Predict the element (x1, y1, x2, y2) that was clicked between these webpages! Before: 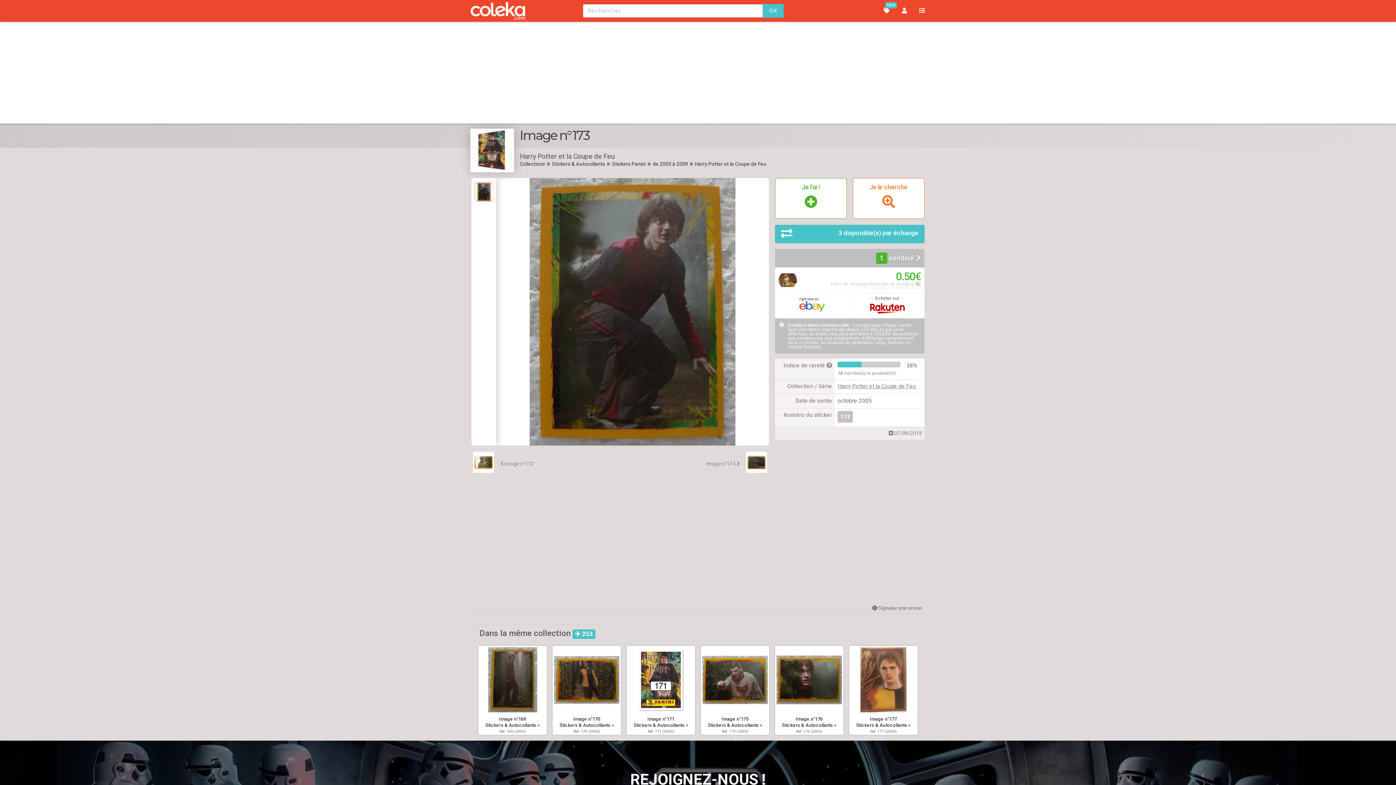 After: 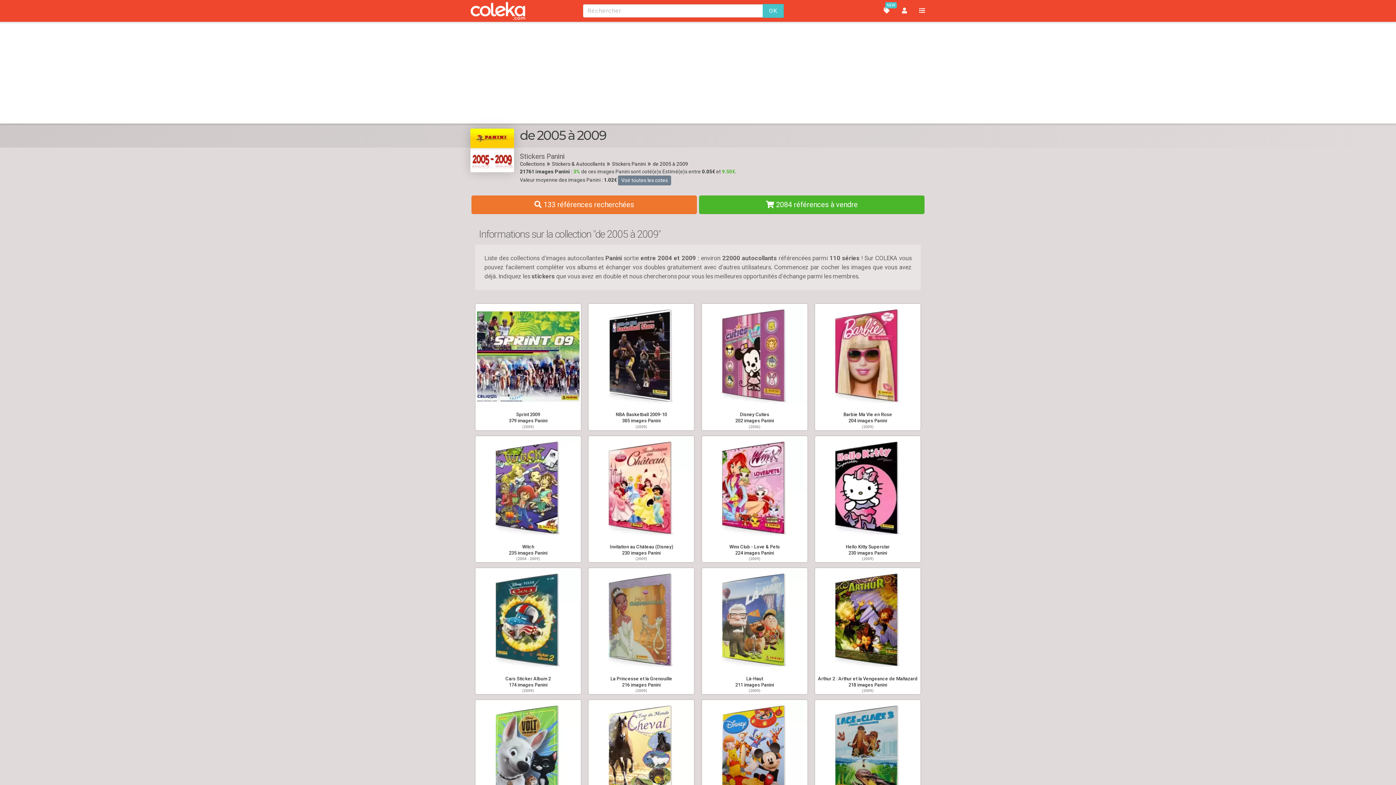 Action: label: de 2005 à 2009 bbox: (652, 161, 688, 166)